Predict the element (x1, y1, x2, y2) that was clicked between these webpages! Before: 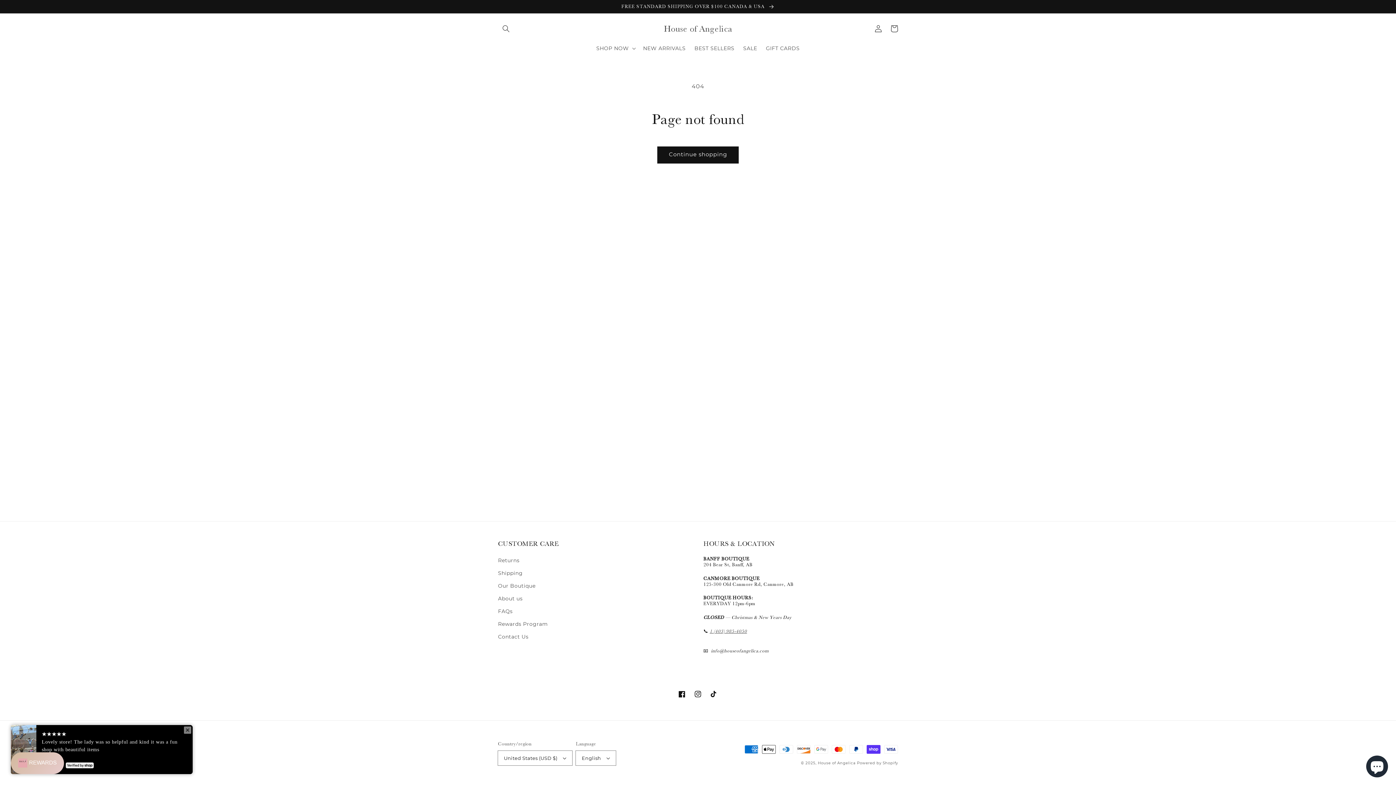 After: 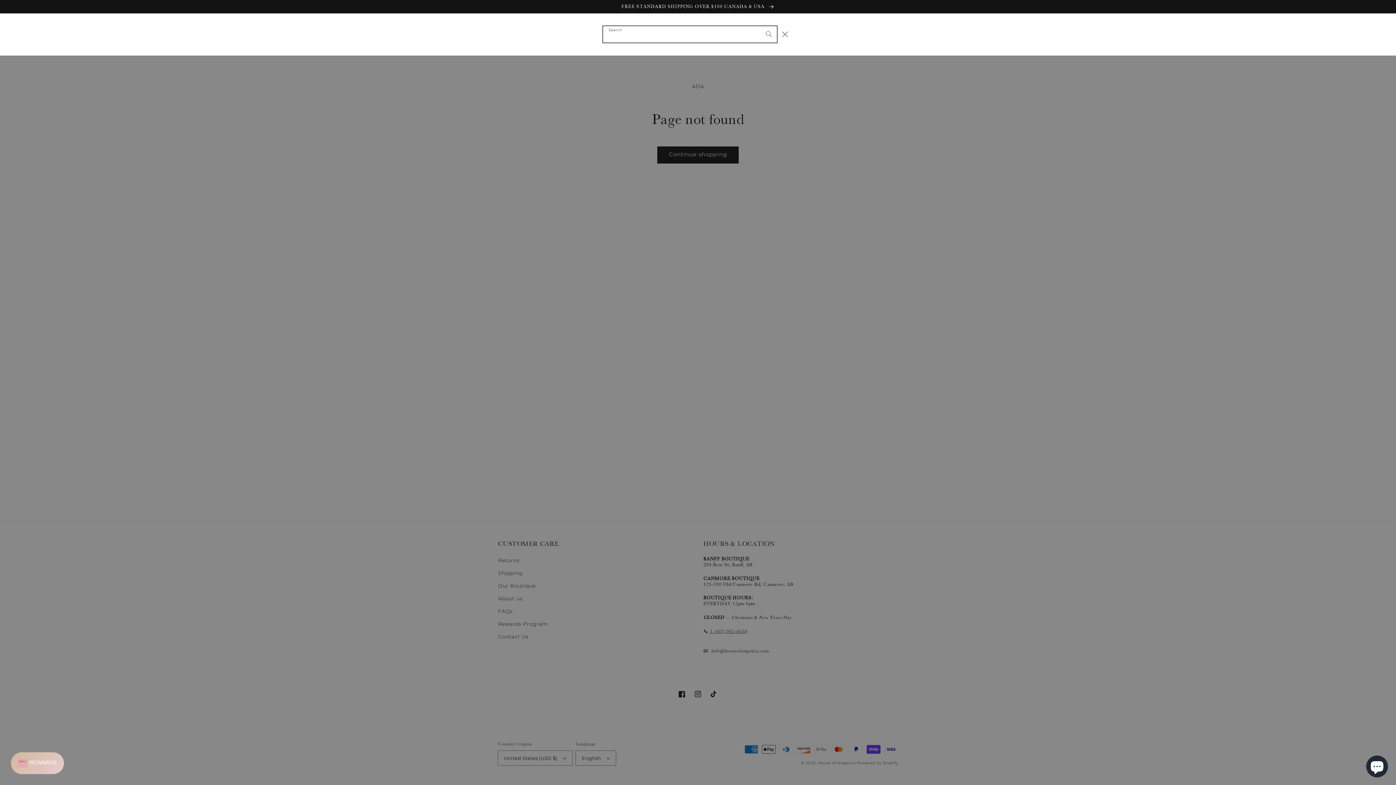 Action: bbox: (498, 20, 514, 36) label: Search